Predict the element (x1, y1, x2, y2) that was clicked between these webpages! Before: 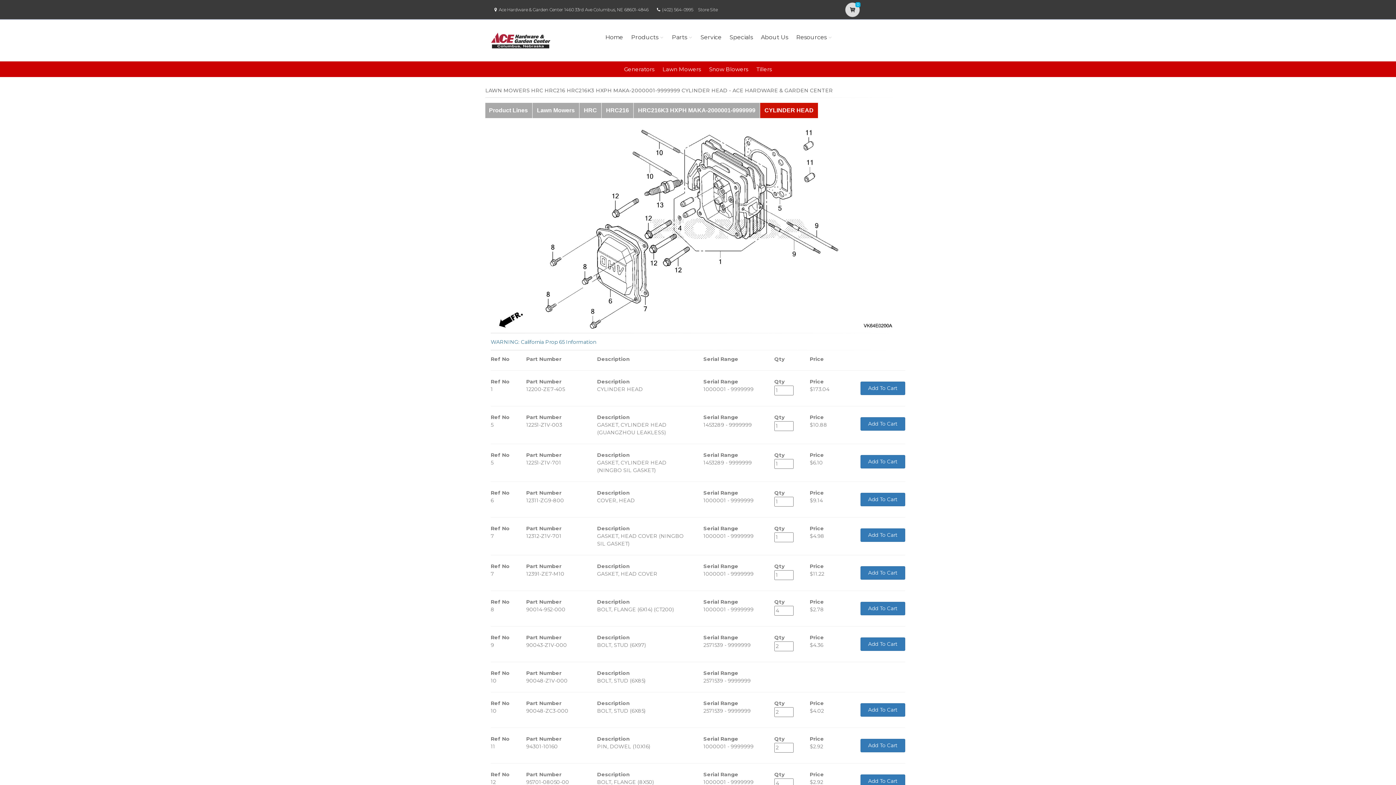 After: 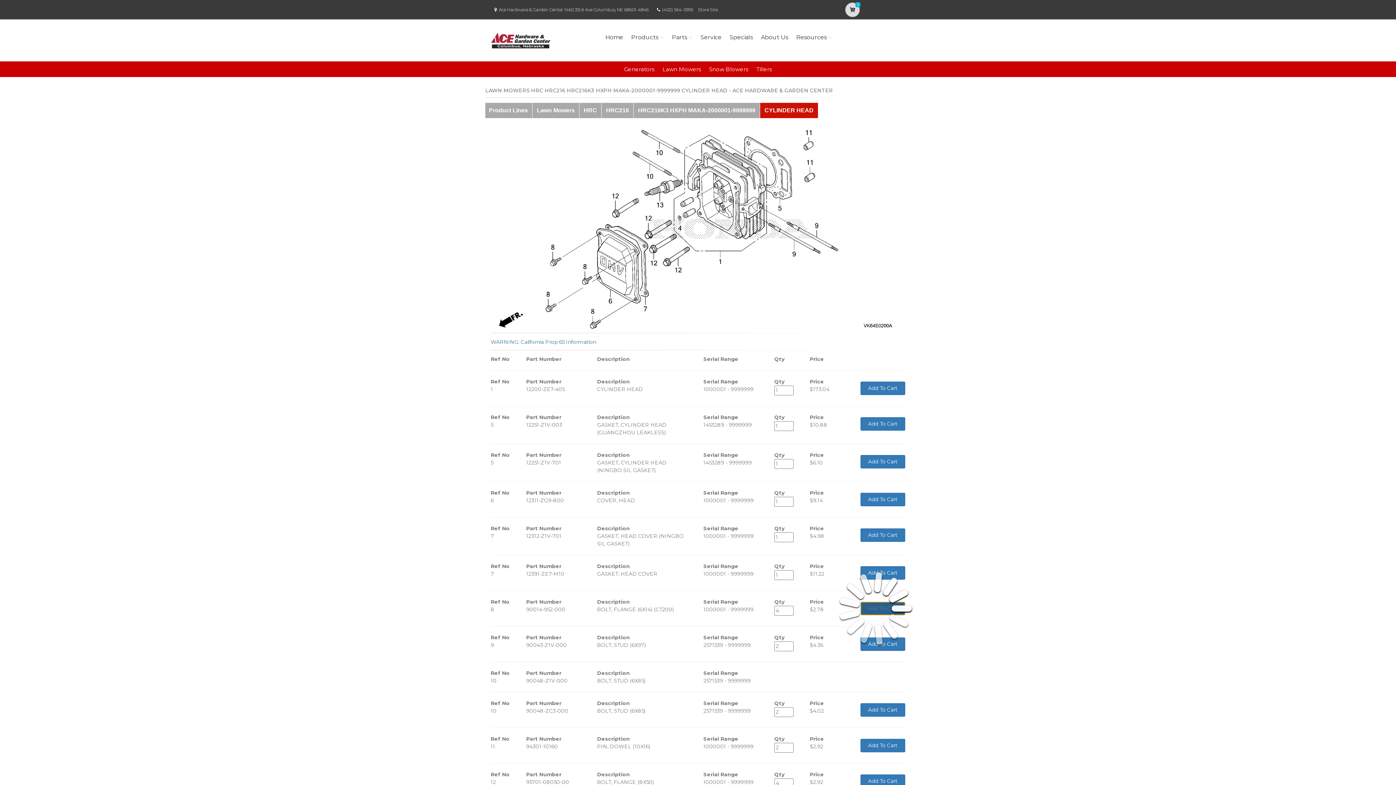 Action: bbox: (860, 602, 905, 615) label: Add To Cart